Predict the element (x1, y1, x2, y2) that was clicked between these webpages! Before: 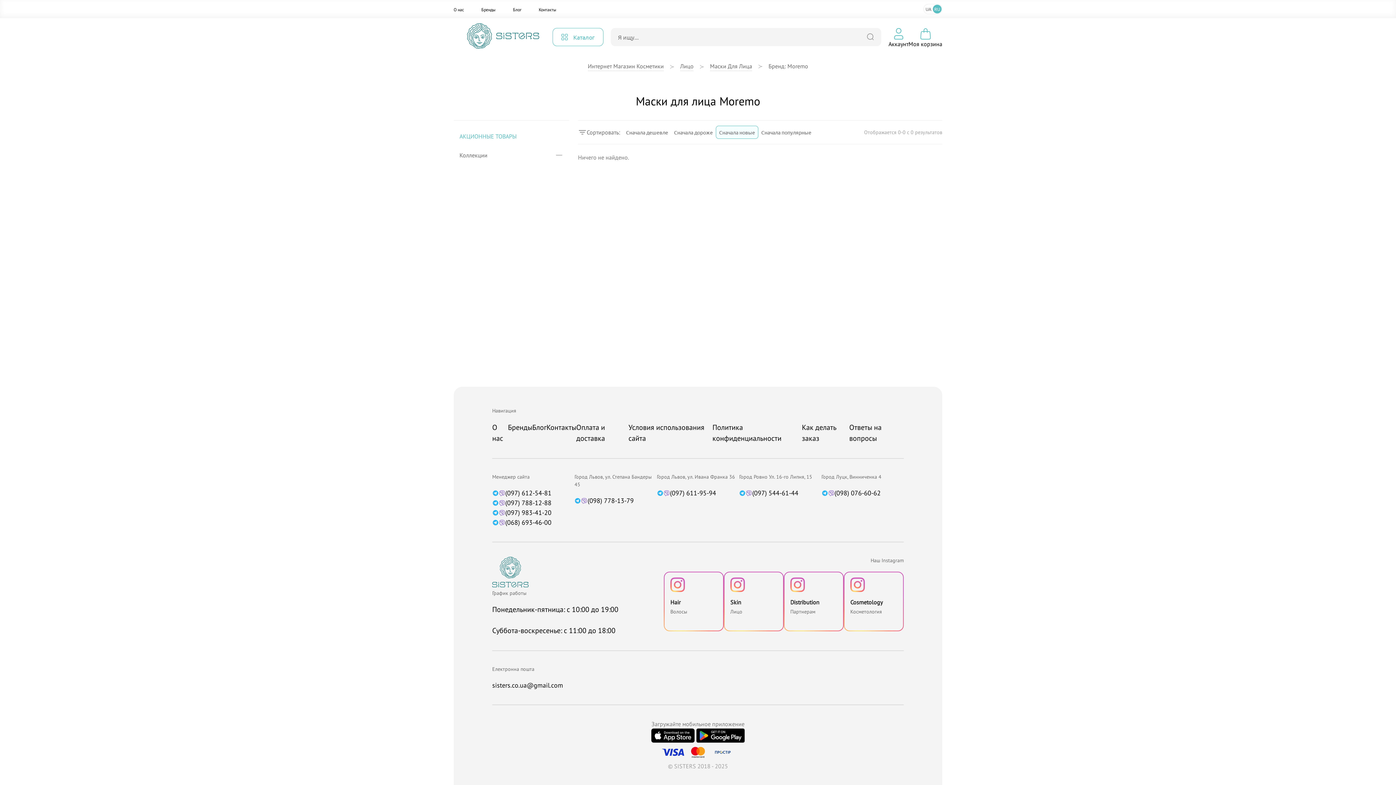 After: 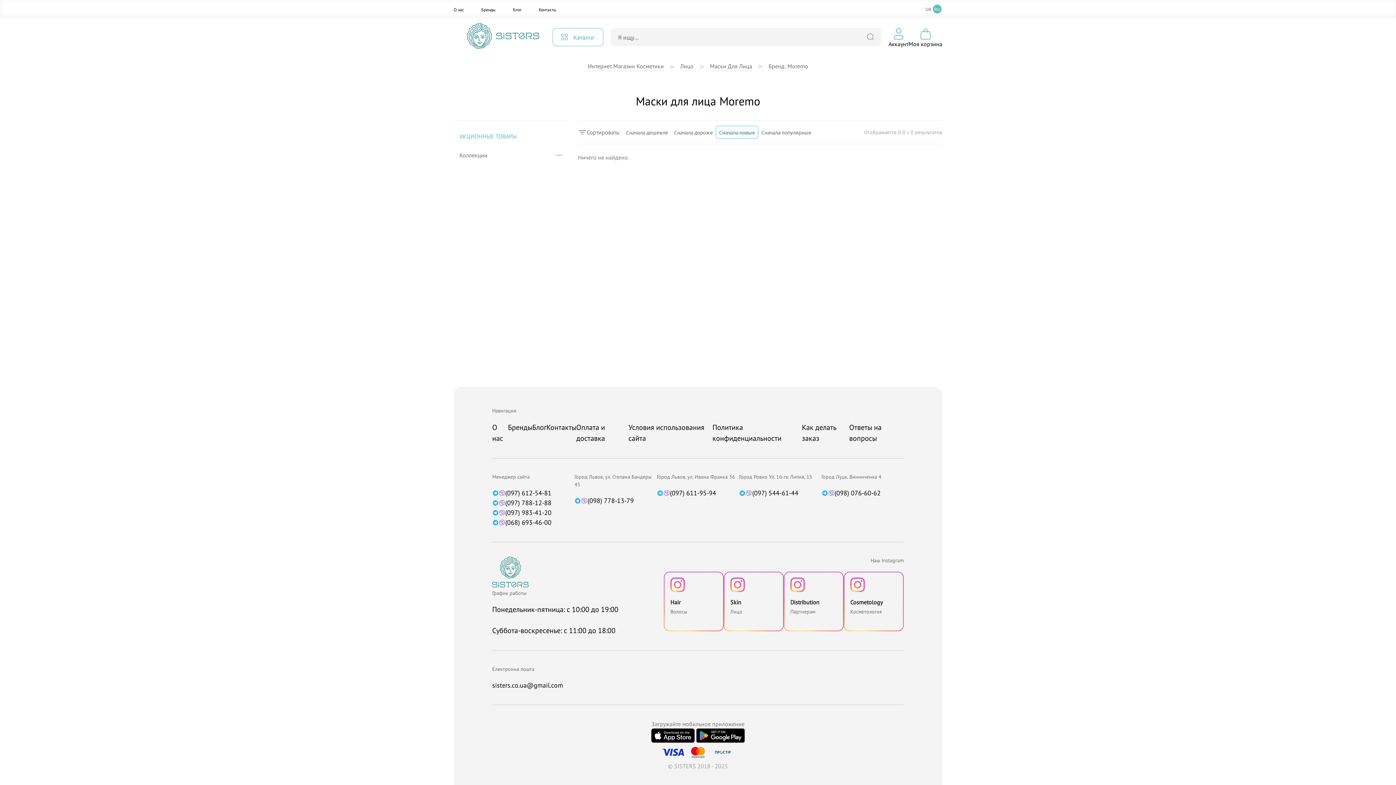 Action: label: (068) 693-46-00 bbox: (505, 517, 551, 527)